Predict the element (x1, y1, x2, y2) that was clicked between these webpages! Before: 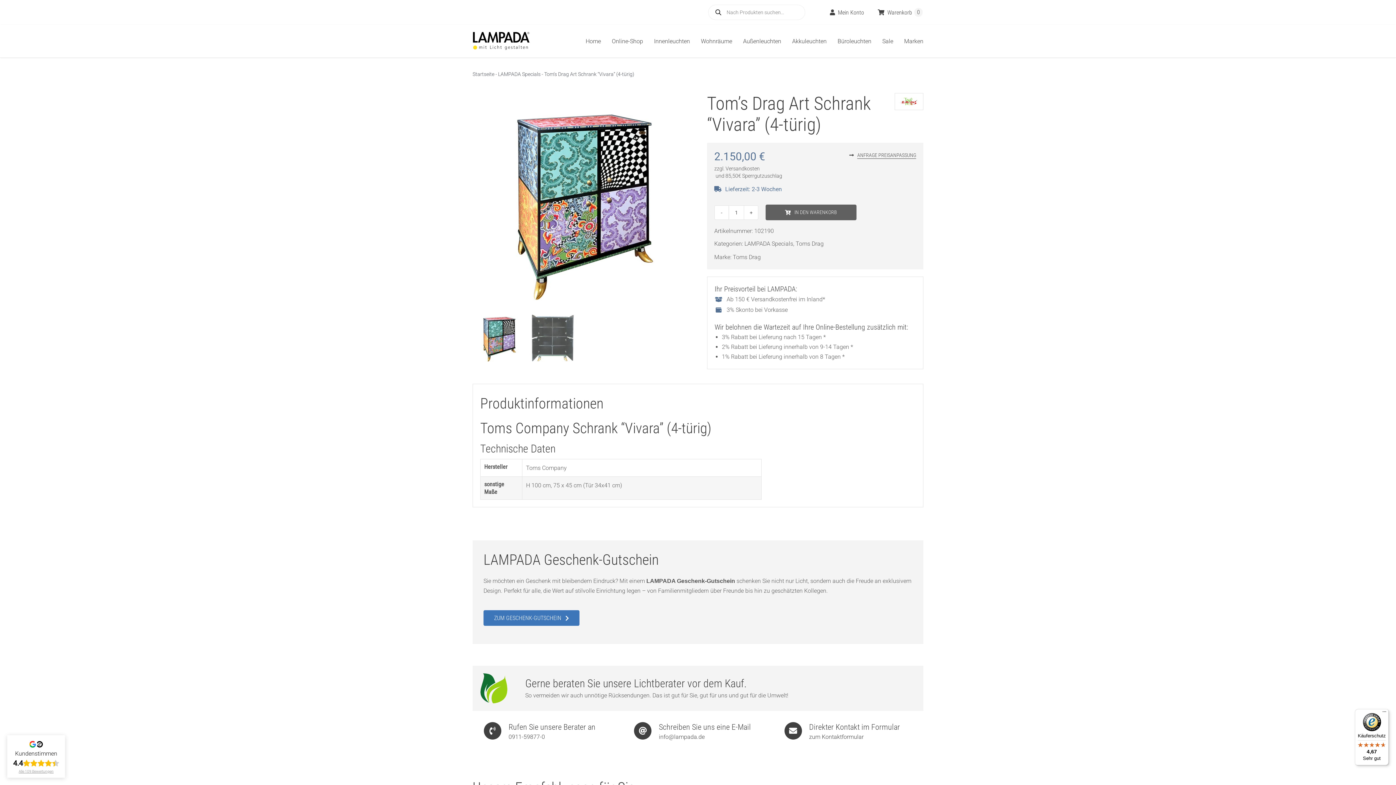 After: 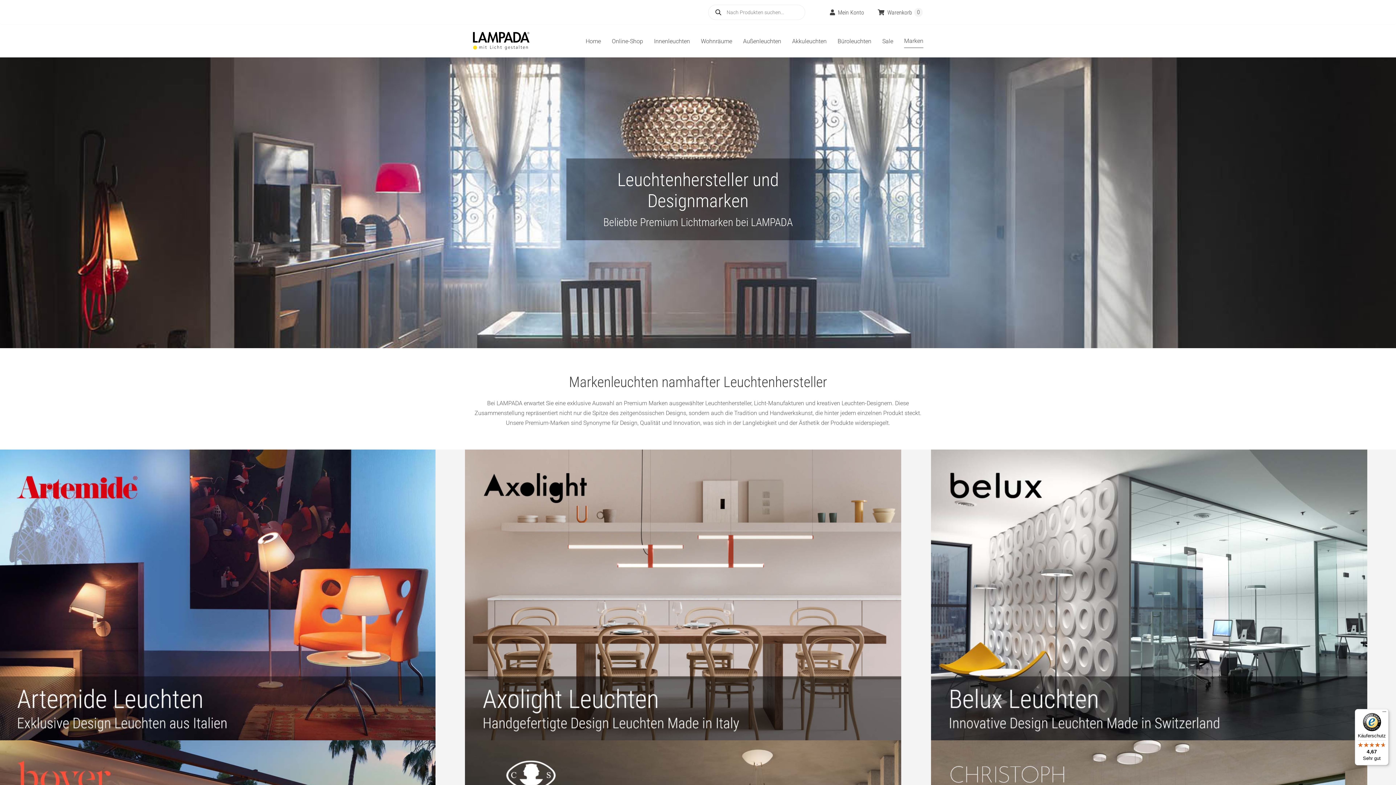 Action: bbox: (904, 34, 923, 47) label: Marken